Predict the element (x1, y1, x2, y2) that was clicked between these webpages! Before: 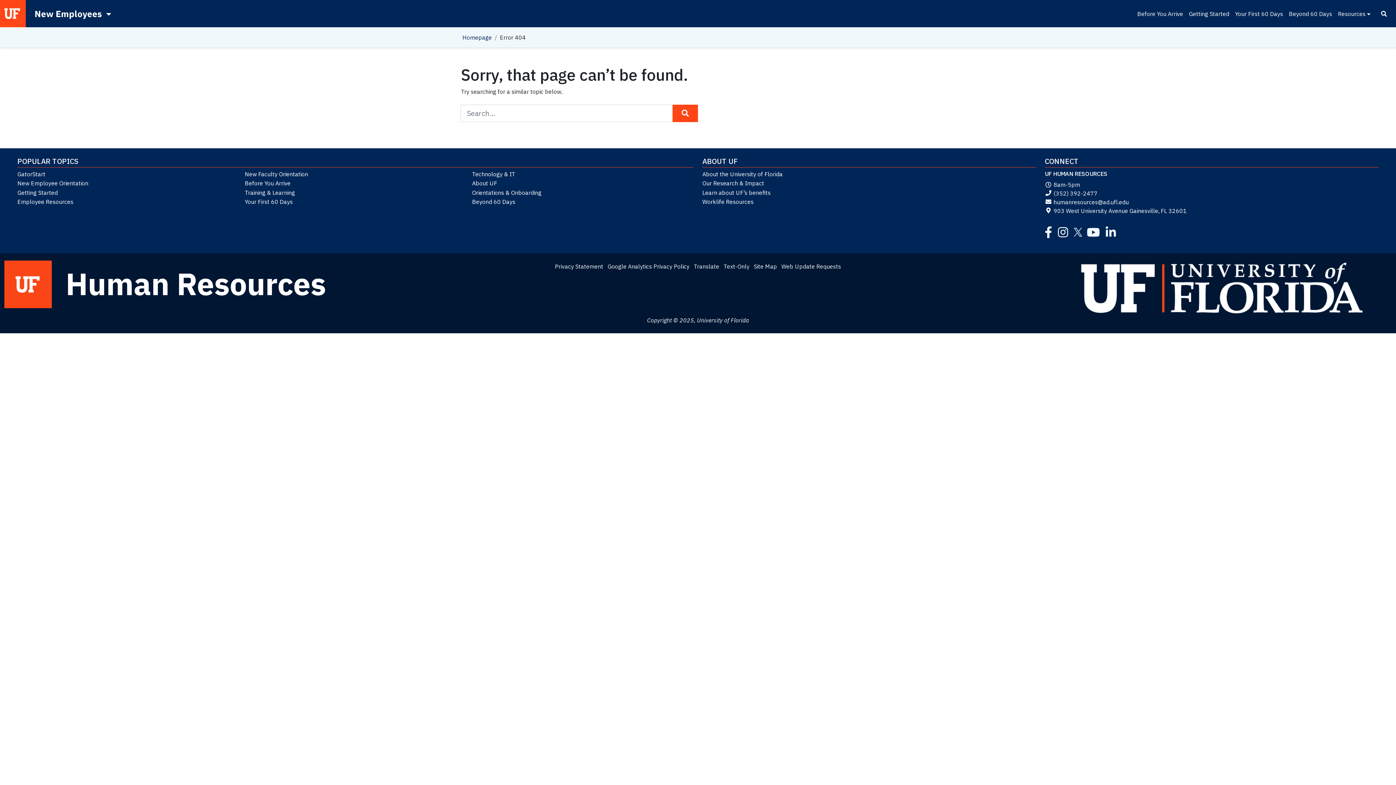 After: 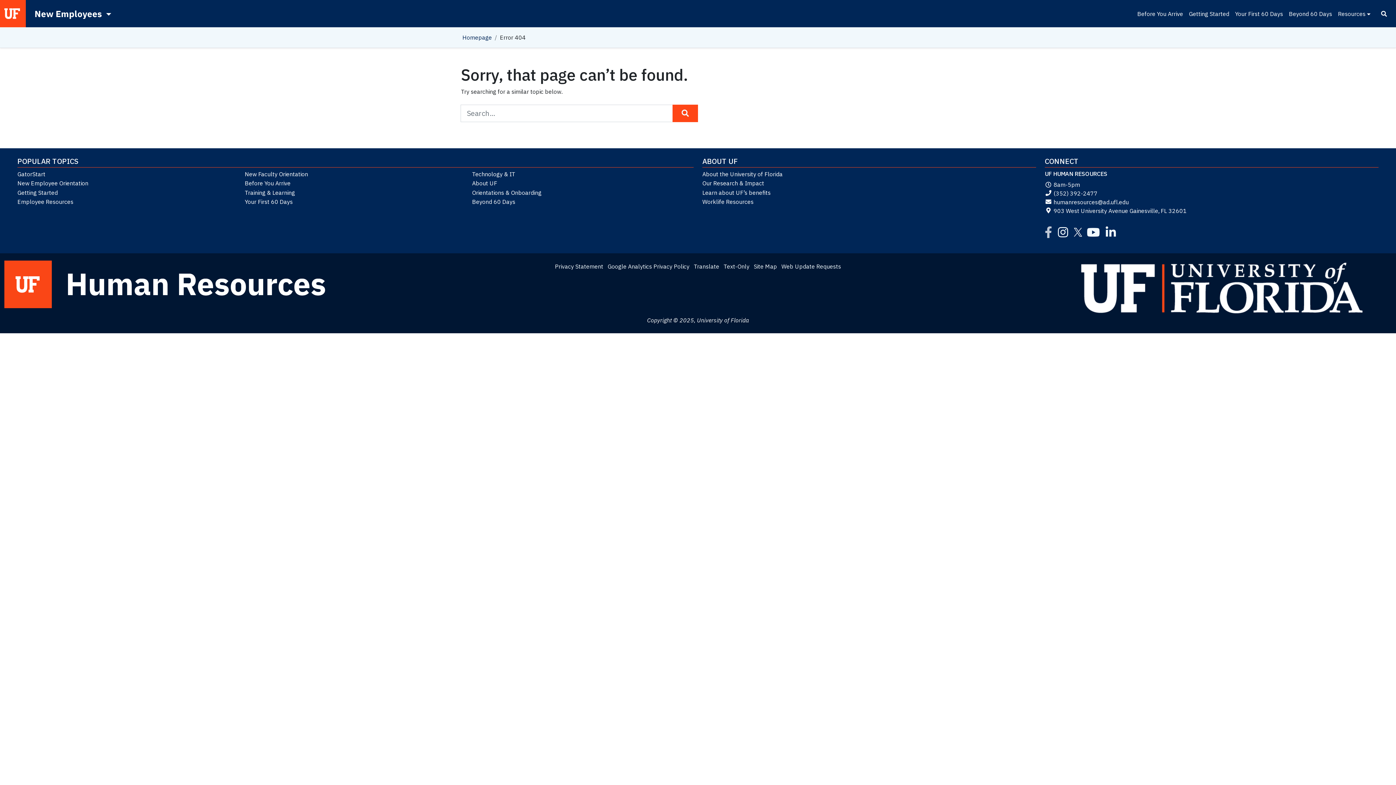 Action: label: Facebook bbox: (1045, 225, 1053, 238)